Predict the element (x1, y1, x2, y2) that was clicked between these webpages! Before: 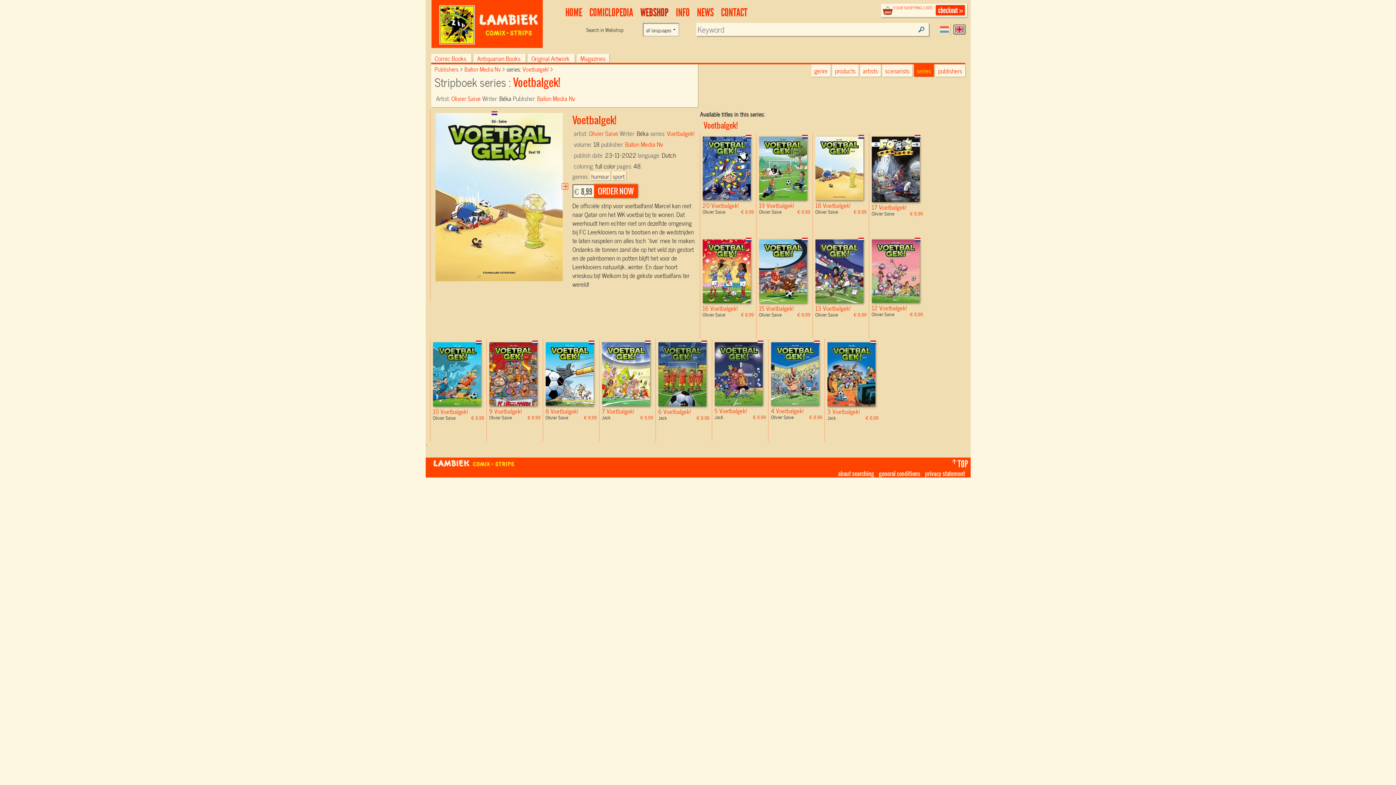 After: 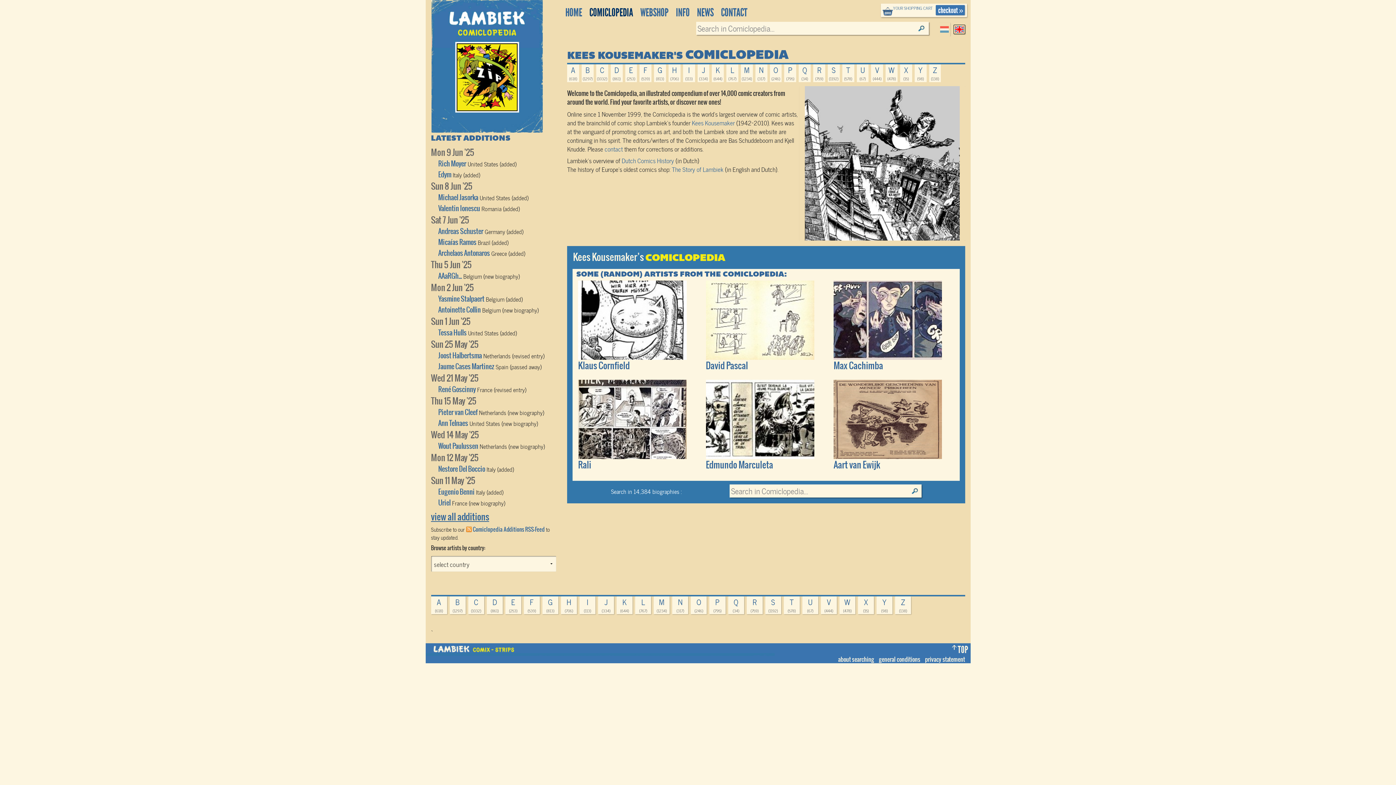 Action: label: COMICLOPEDIA bbox: (585, 6, 636, 19)